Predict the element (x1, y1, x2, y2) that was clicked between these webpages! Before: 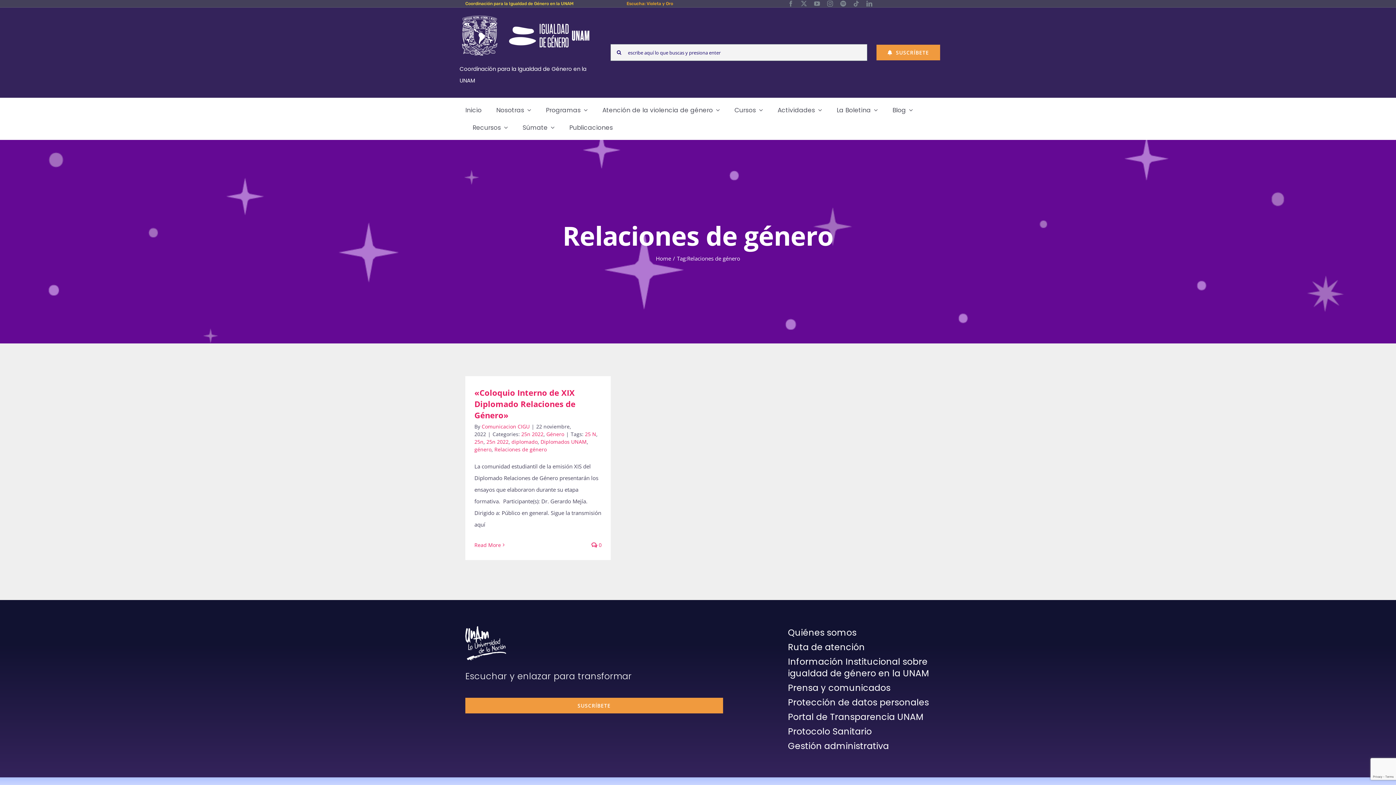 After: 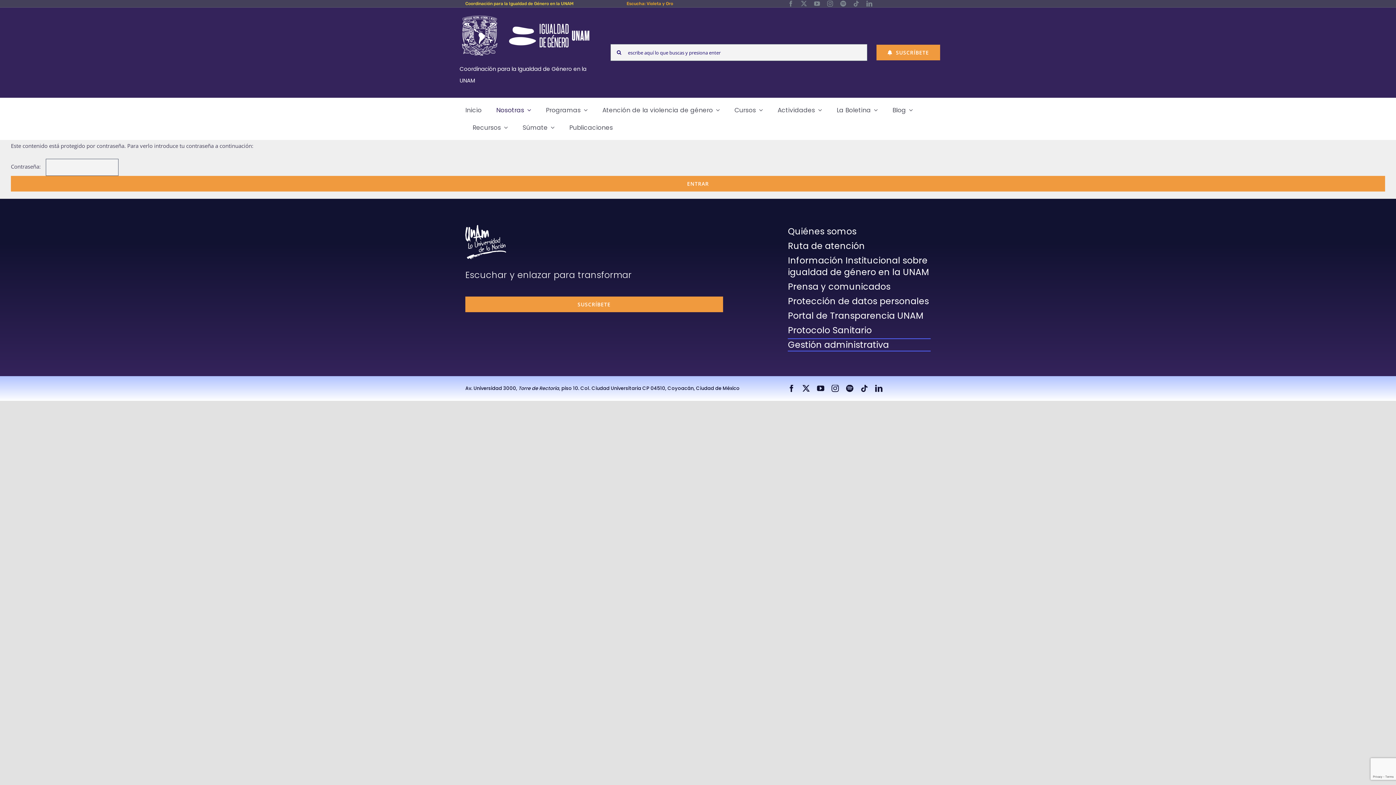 Action: label: Gestión administrativa bbox: (788, 739, 930, 753)